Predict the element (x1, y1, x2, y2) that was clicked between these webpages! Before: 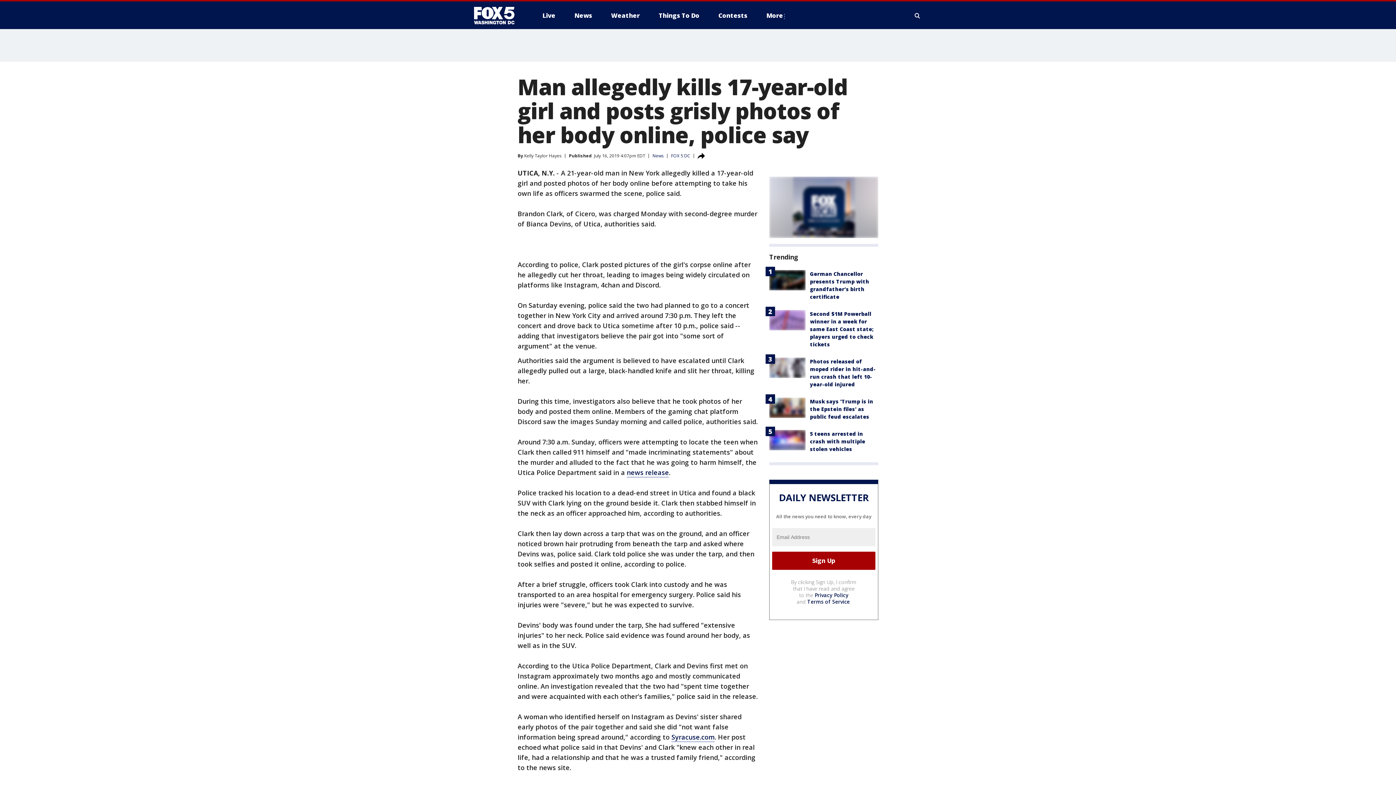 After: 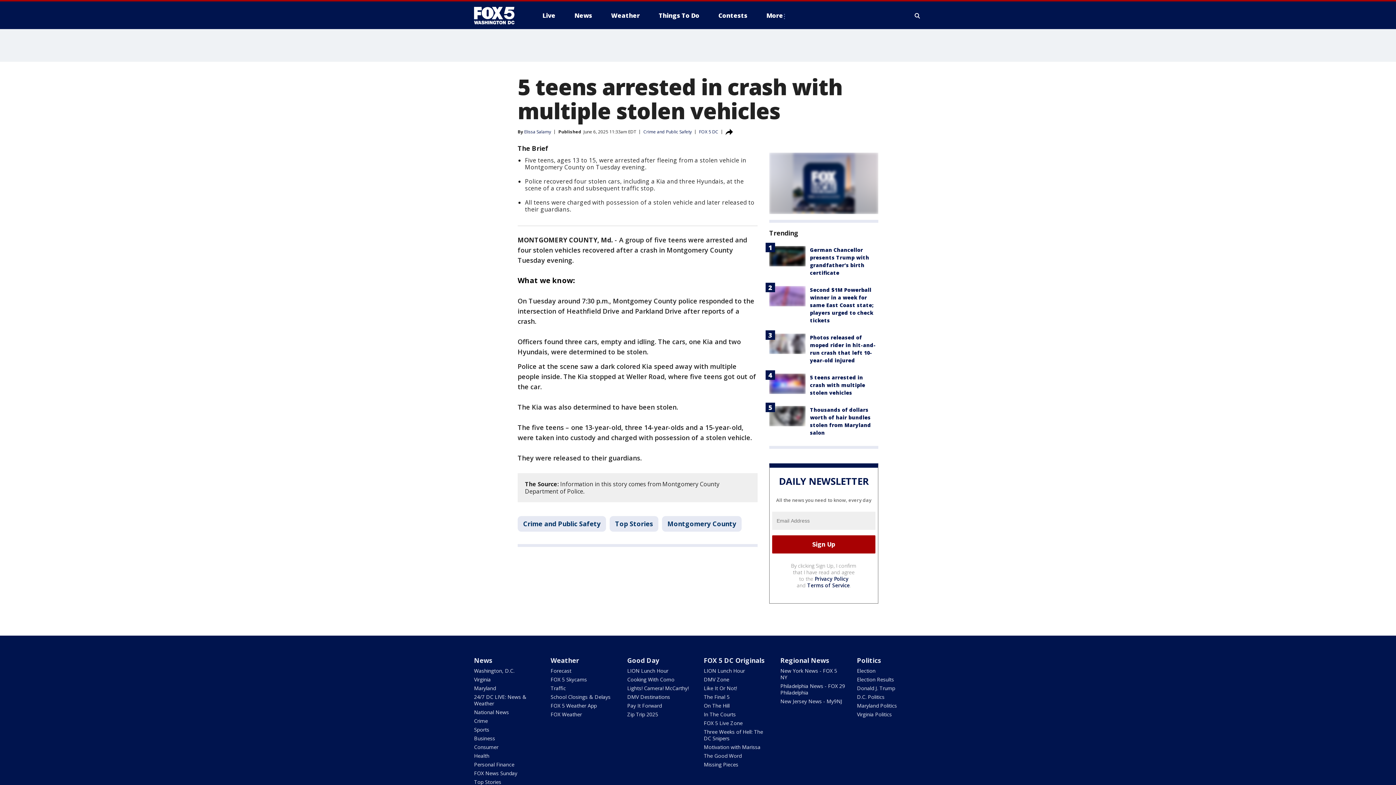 Action: bbox: (769, 430, 805, 450)